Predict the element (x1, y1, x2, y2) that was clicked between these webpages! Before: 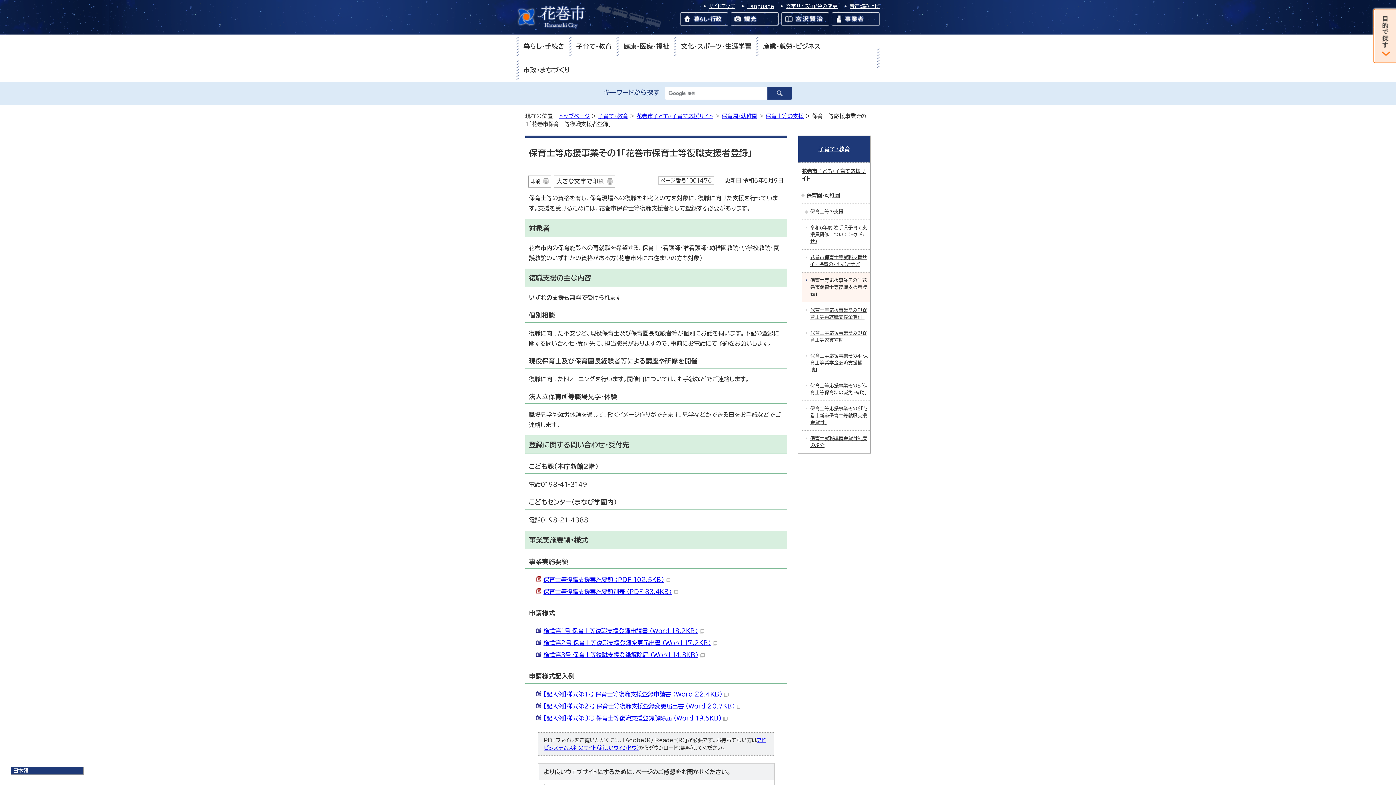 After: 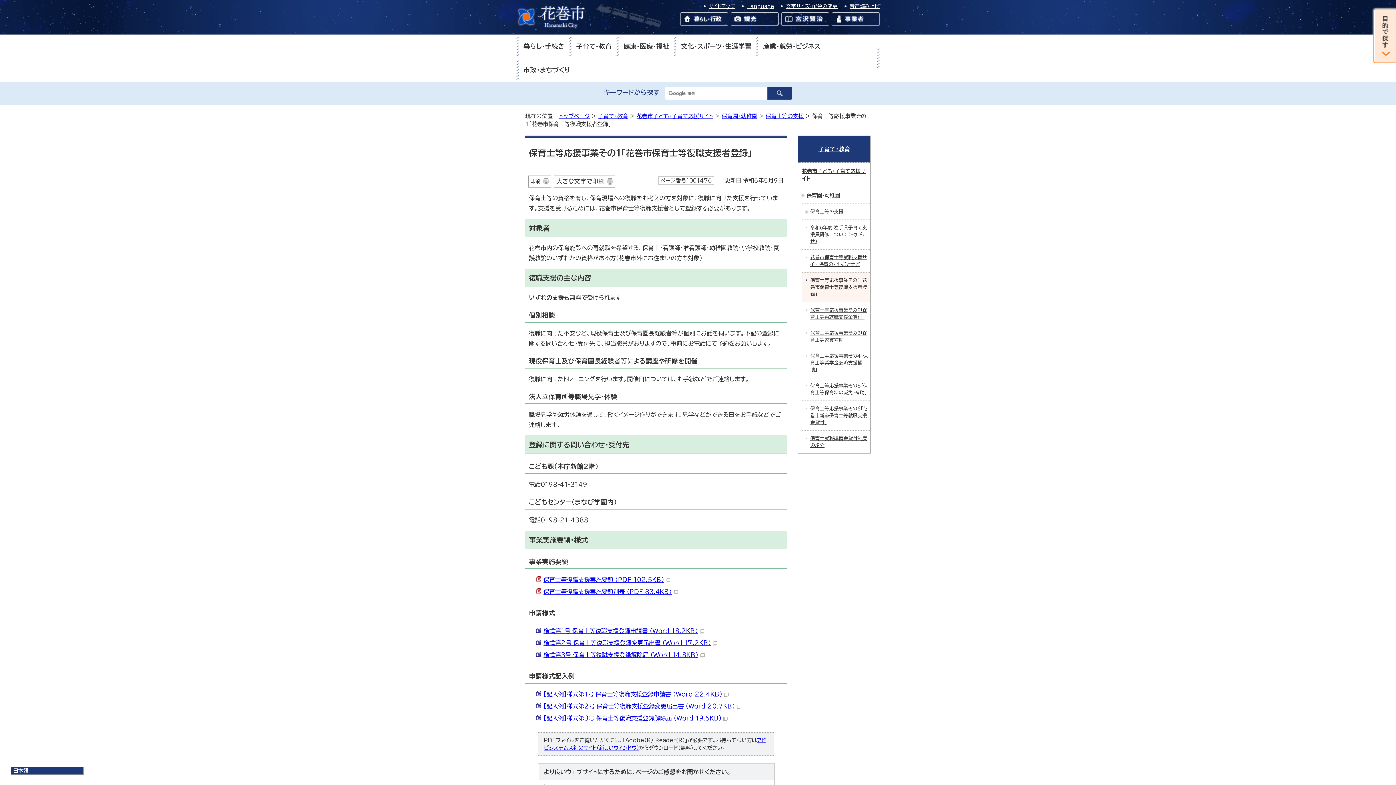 Action: label: 印刷 bbox: (528, 176, 550, 186)